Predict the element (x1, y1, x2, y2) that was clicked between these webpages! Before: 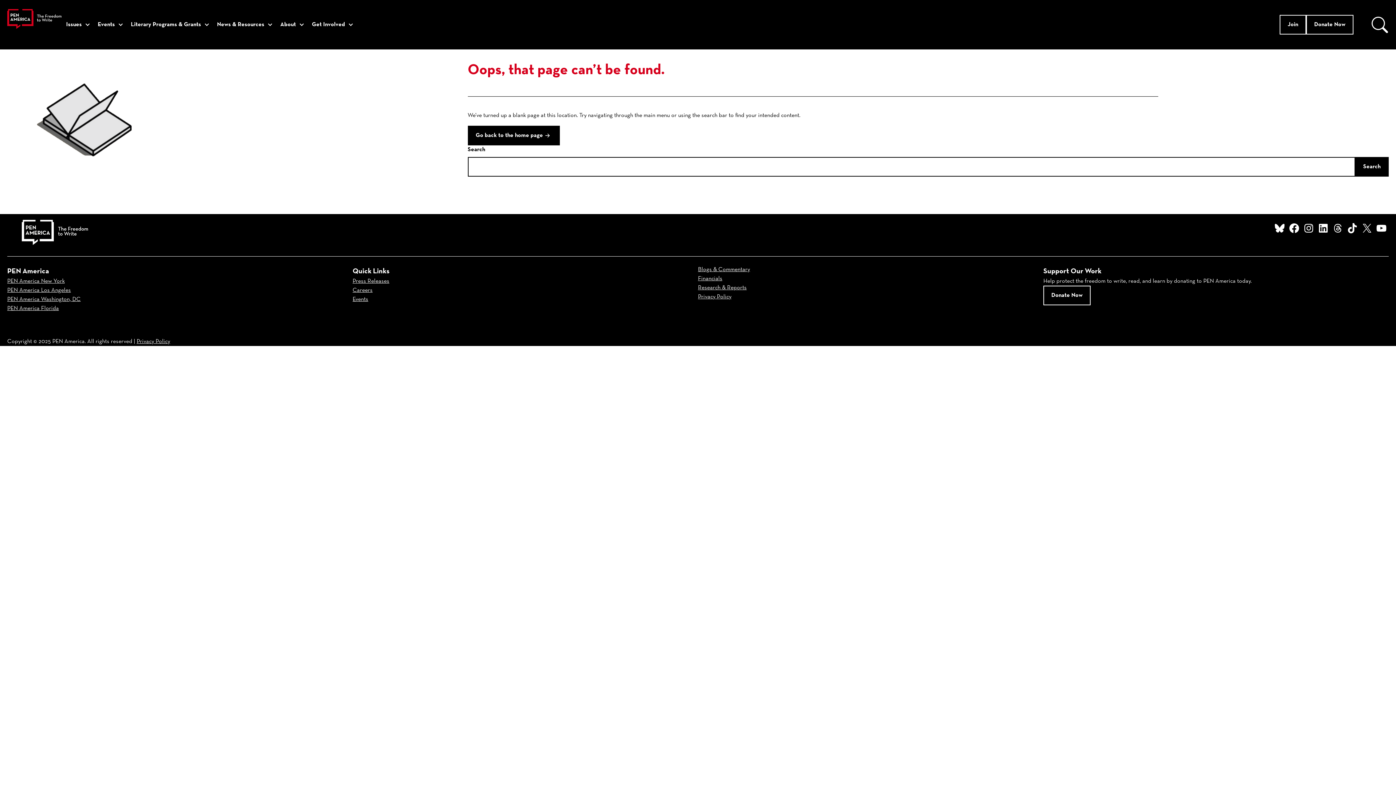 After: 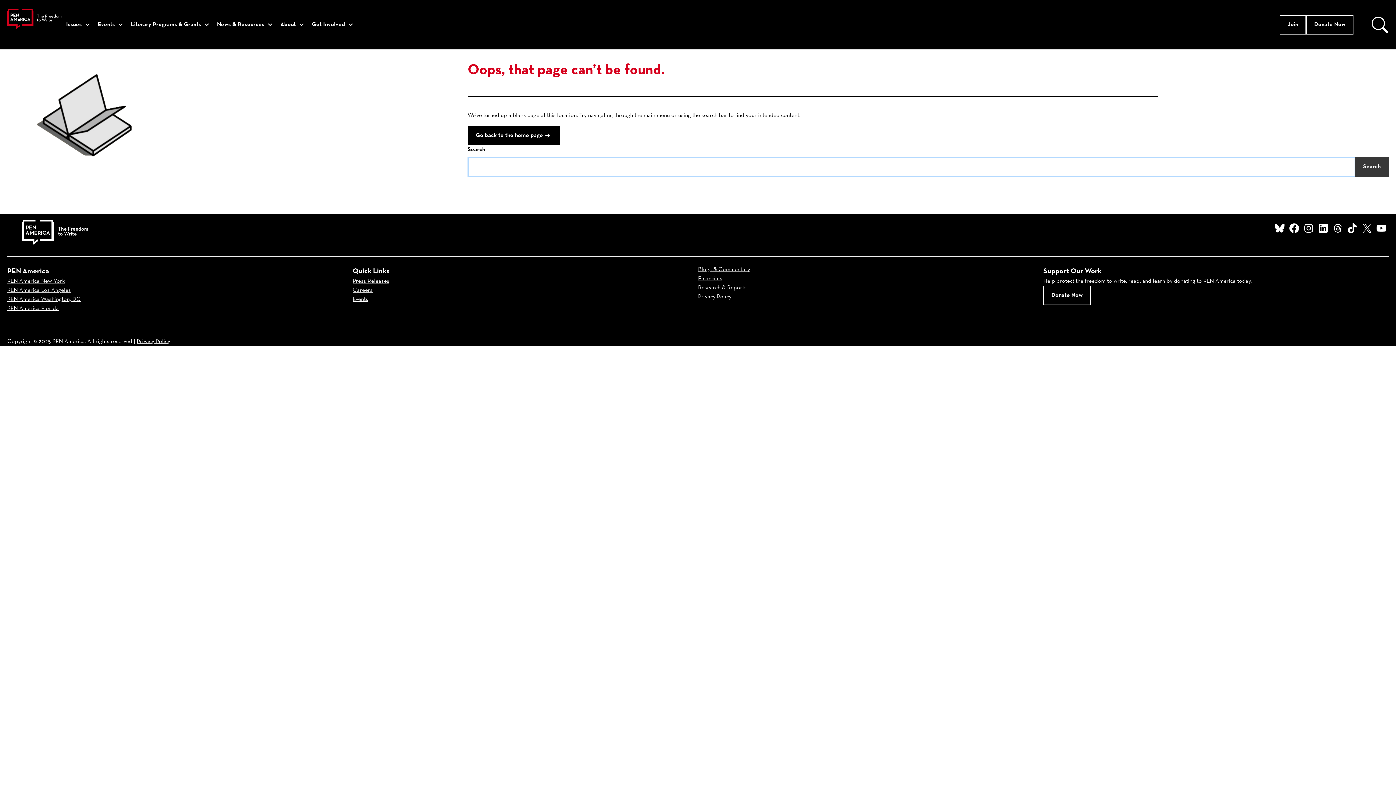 Action: label: Search bbox: (1355, 157, 1388, 176)